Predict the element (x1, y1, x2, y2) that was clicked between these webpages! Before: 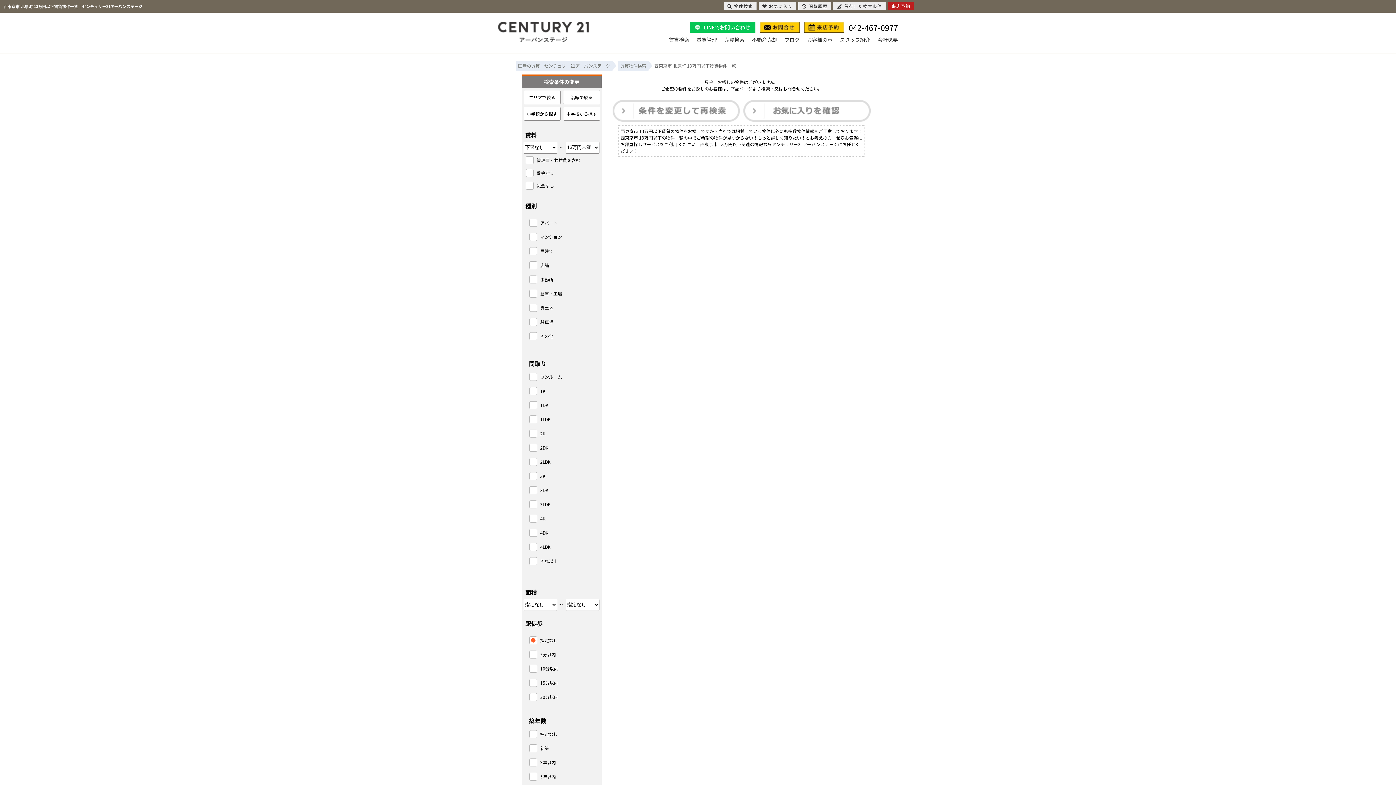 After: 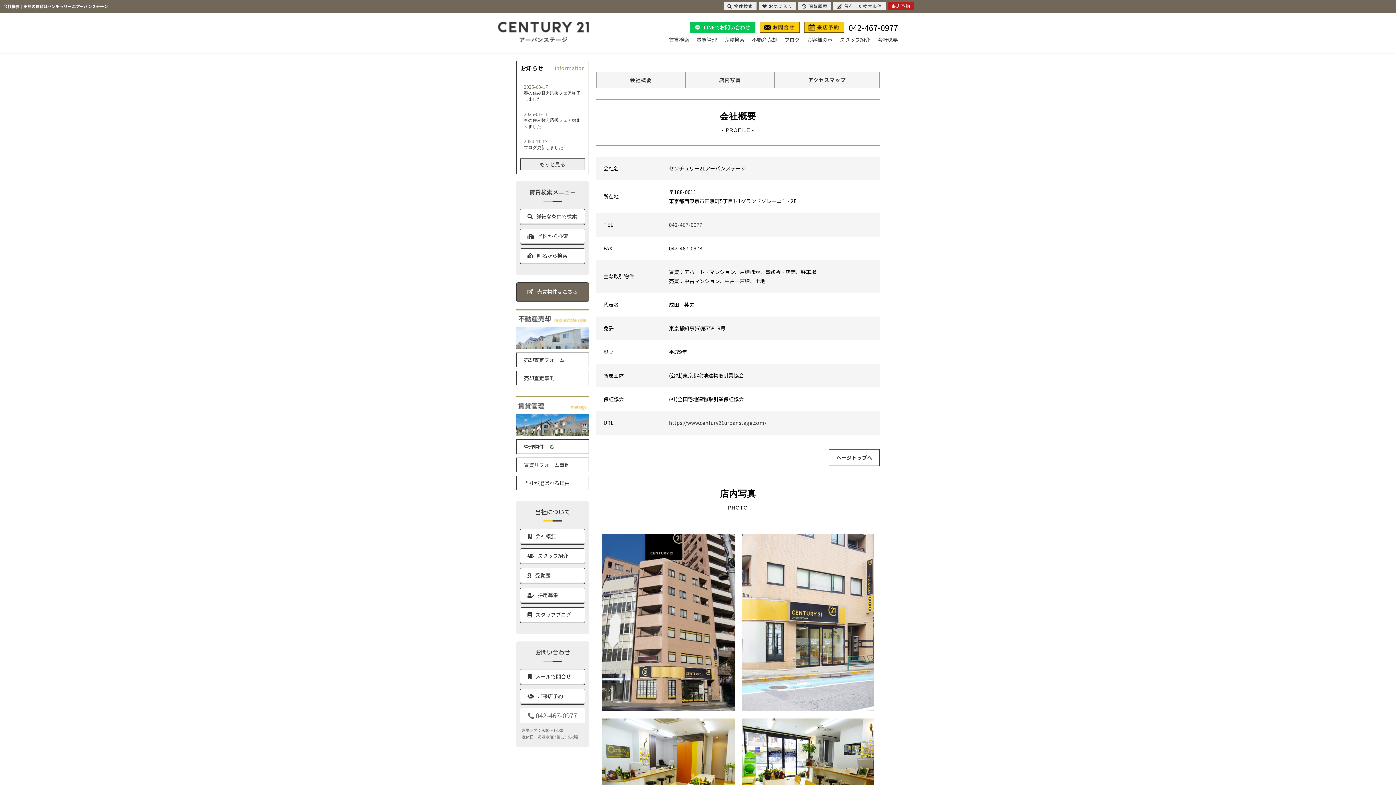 Action: label: 会社概要 bbox: (877, 36, 898, 43)